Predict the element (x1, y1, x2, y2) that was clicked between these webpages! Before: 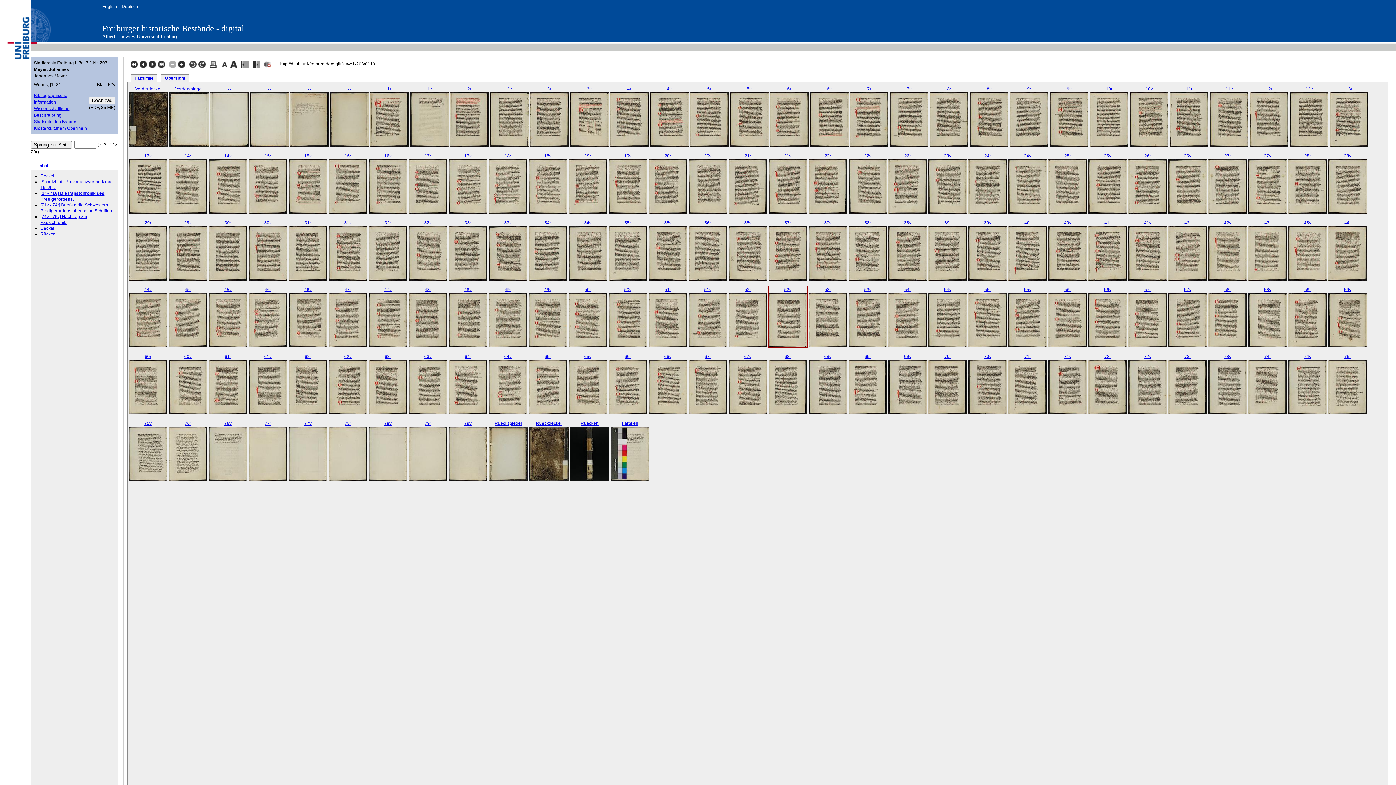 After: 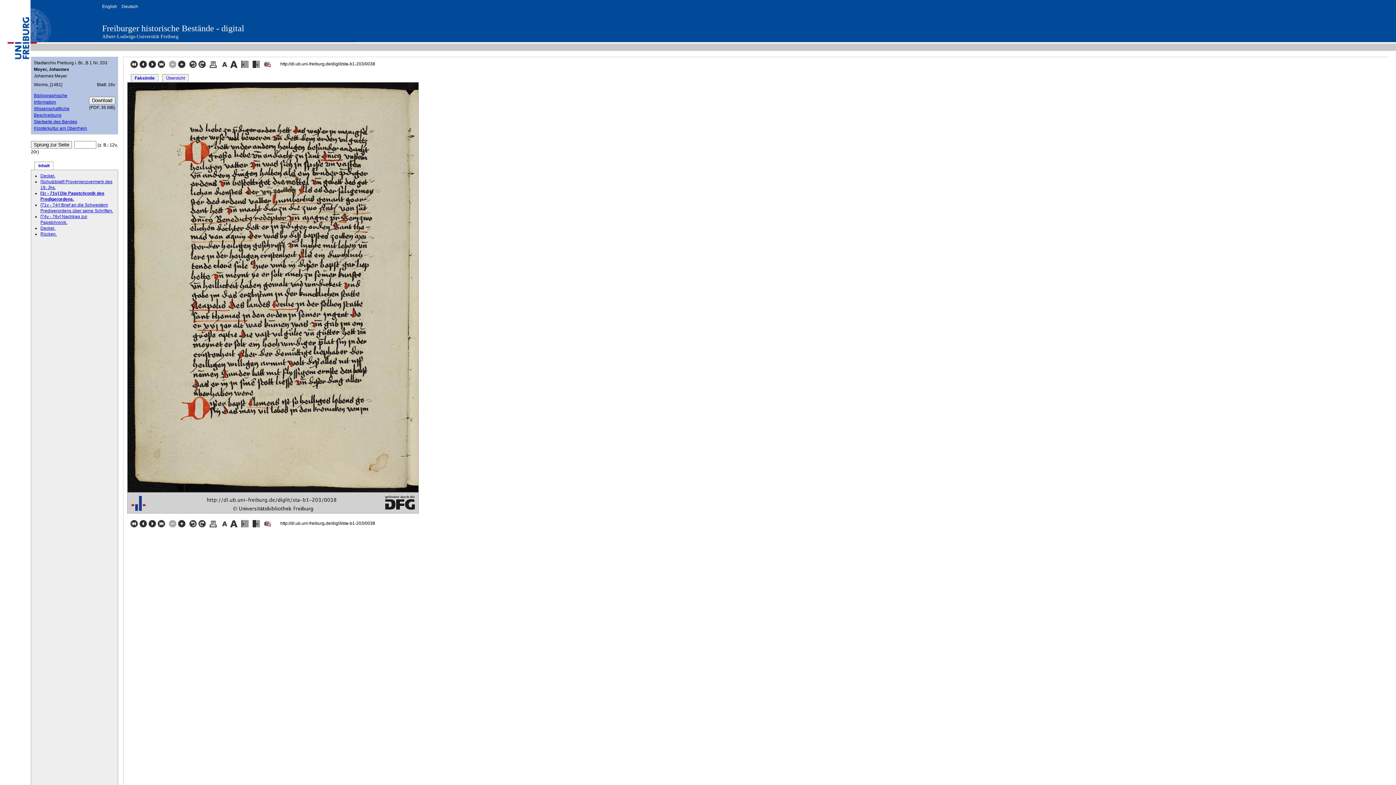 Action: bbox: (384, 153, 391, 158) label: 16v